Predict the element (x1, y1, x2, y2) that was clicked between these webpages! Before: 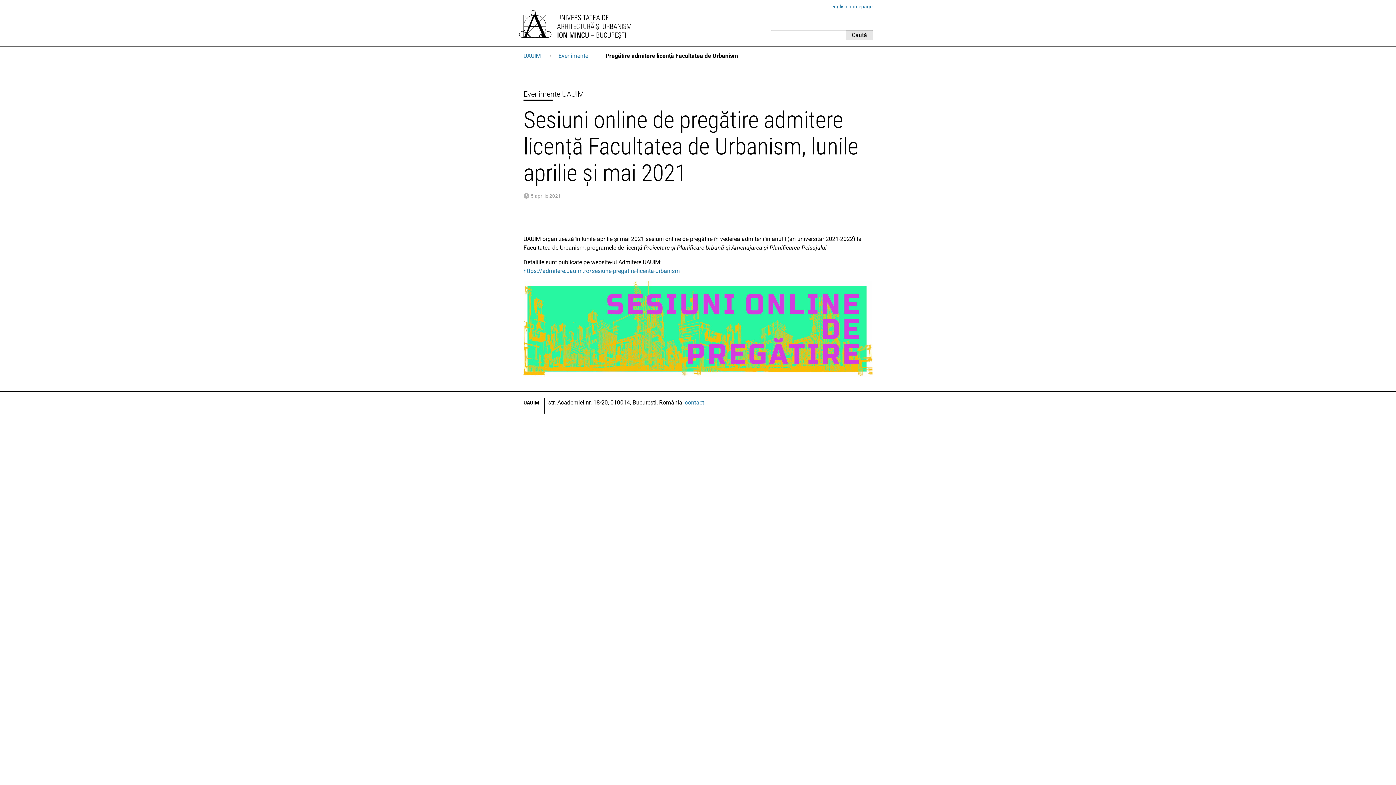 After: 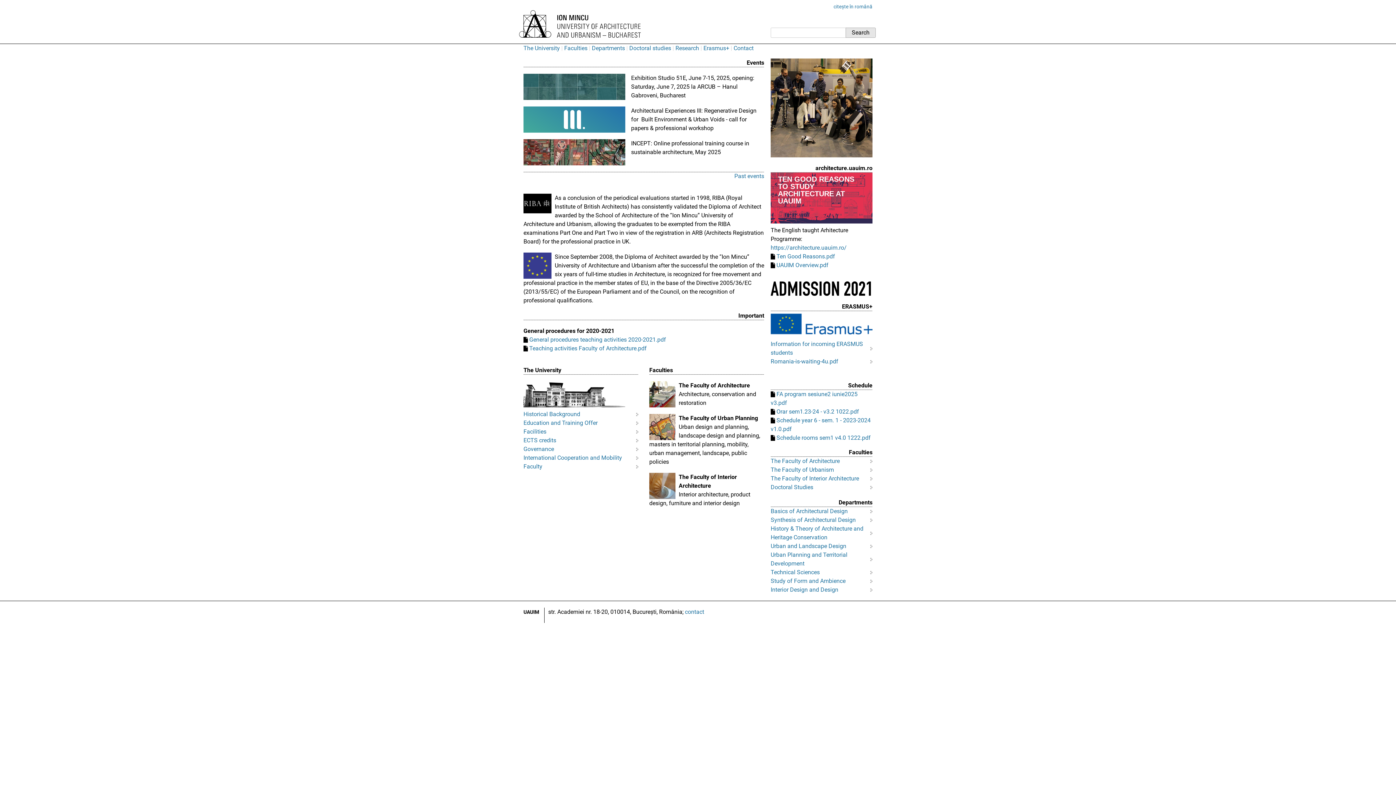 Action: label: english homepage bbox: (831, 3, 872, 9)